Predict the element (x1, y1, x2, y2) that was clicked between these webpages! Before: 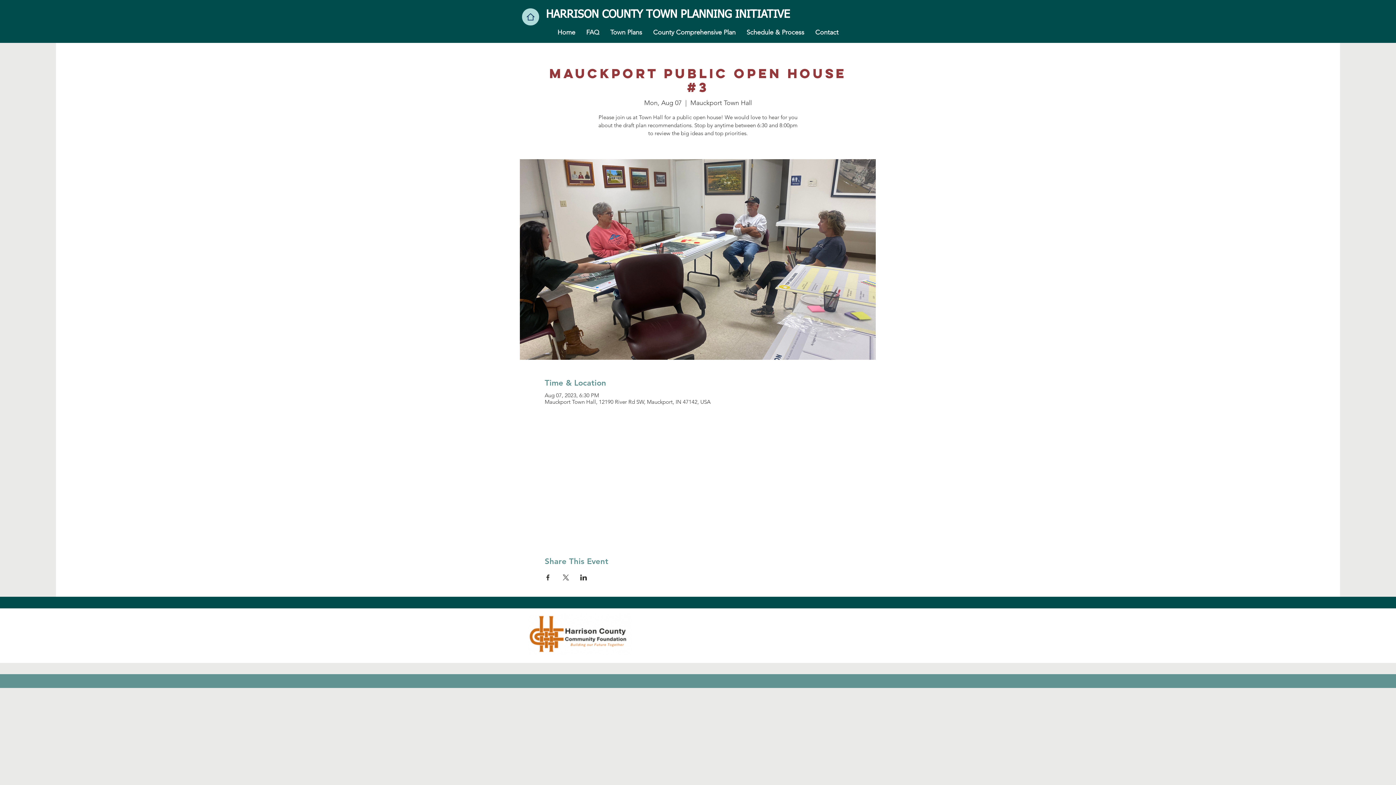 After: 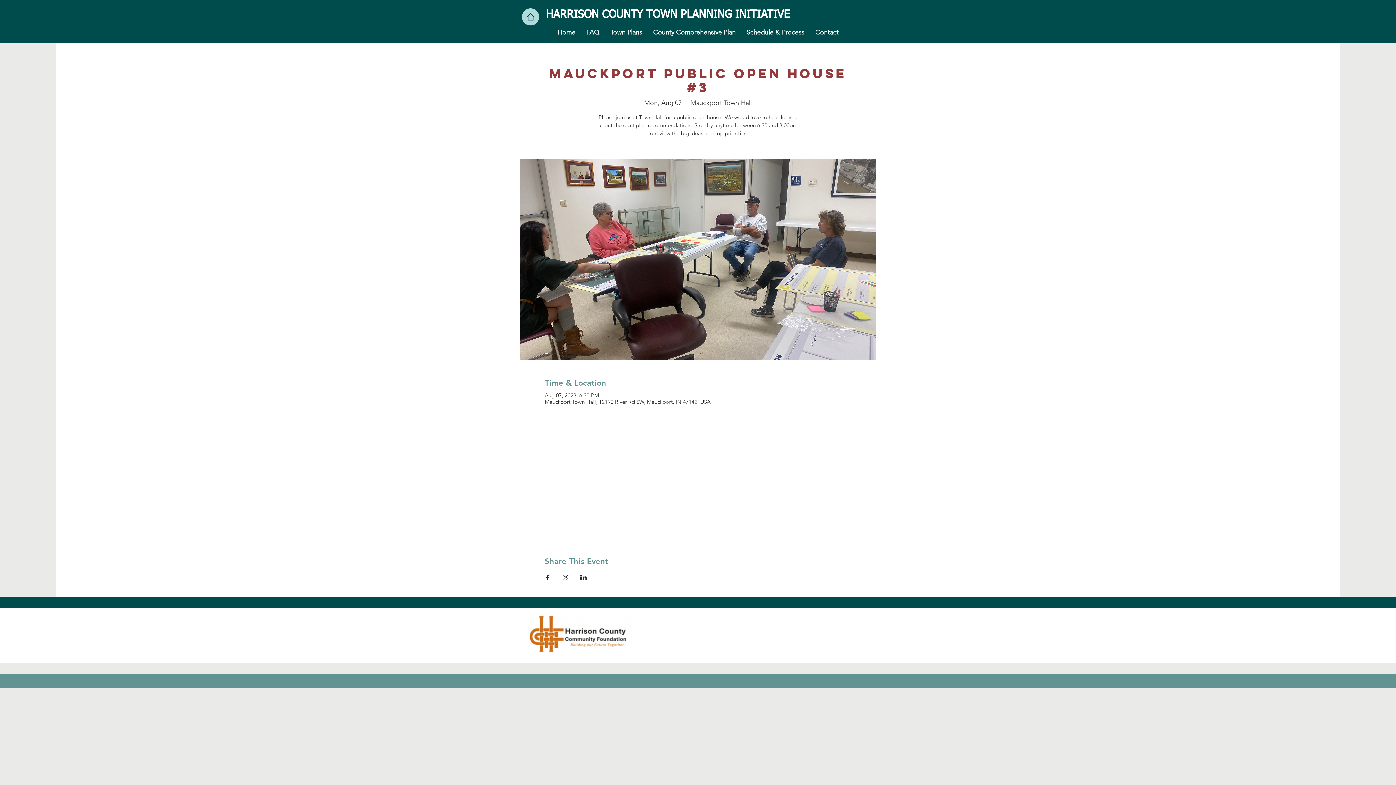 Action: bbox: (544, 574, 551, 580) label: Share event on Facebook